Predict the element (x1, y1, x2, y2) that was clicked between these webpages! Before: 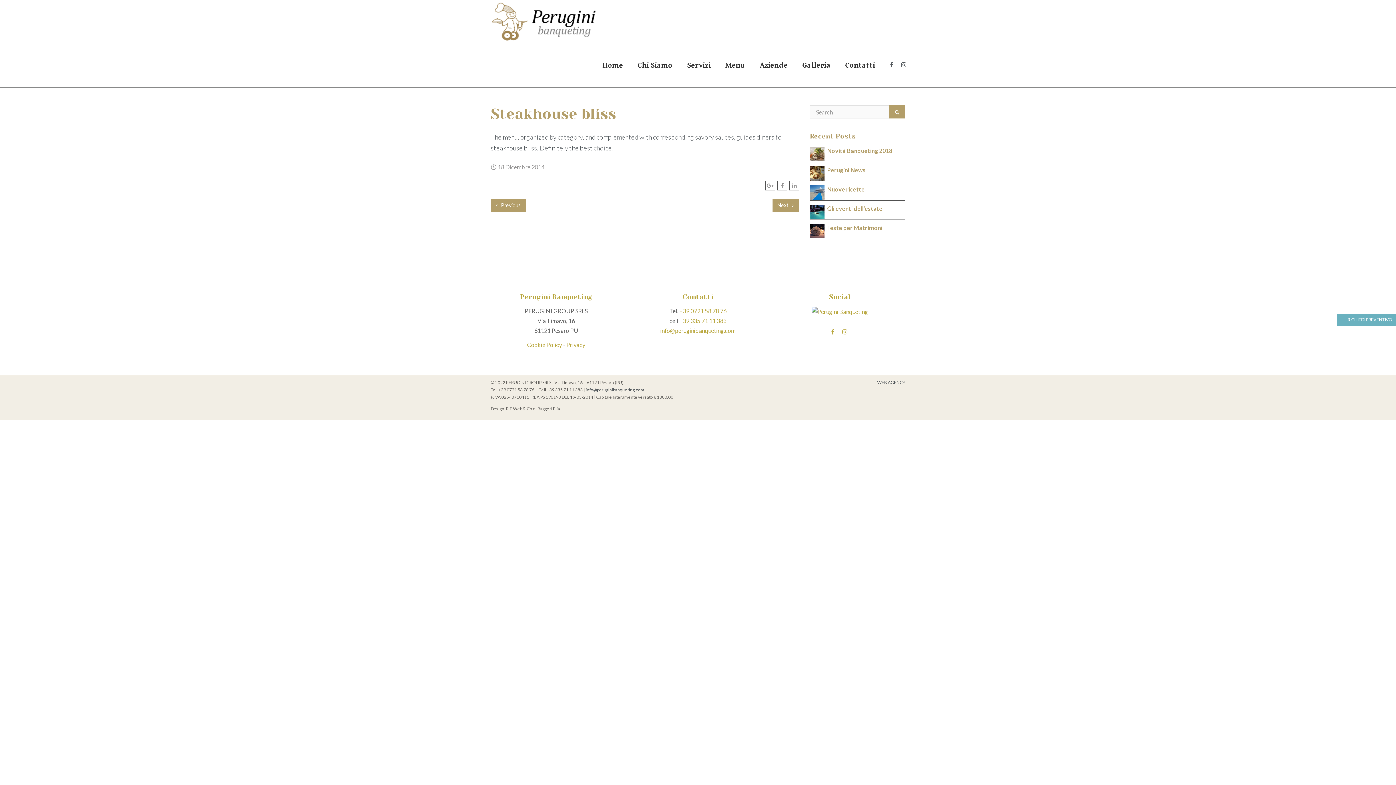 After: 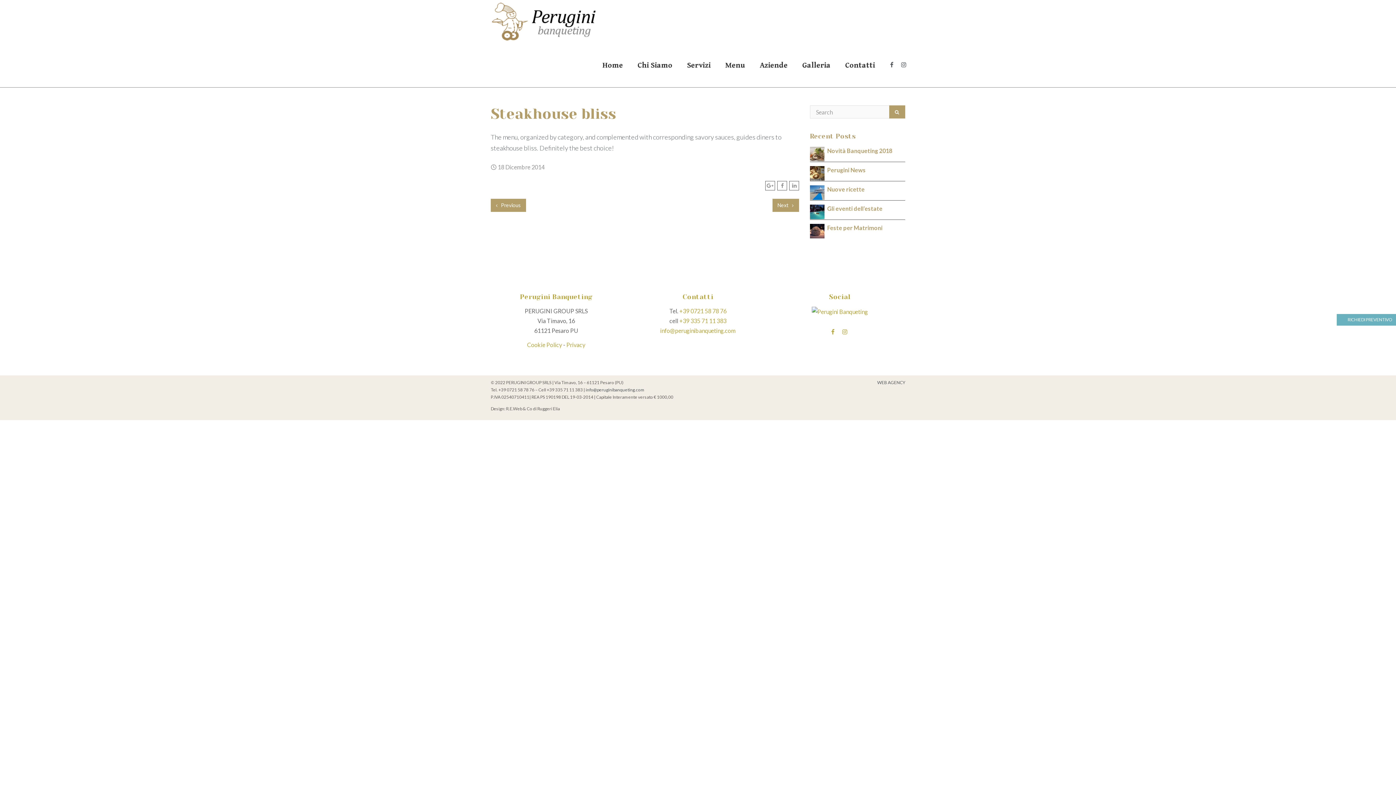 Action: label: WEB AGENCY bbox: (877, 380, 905, 385)